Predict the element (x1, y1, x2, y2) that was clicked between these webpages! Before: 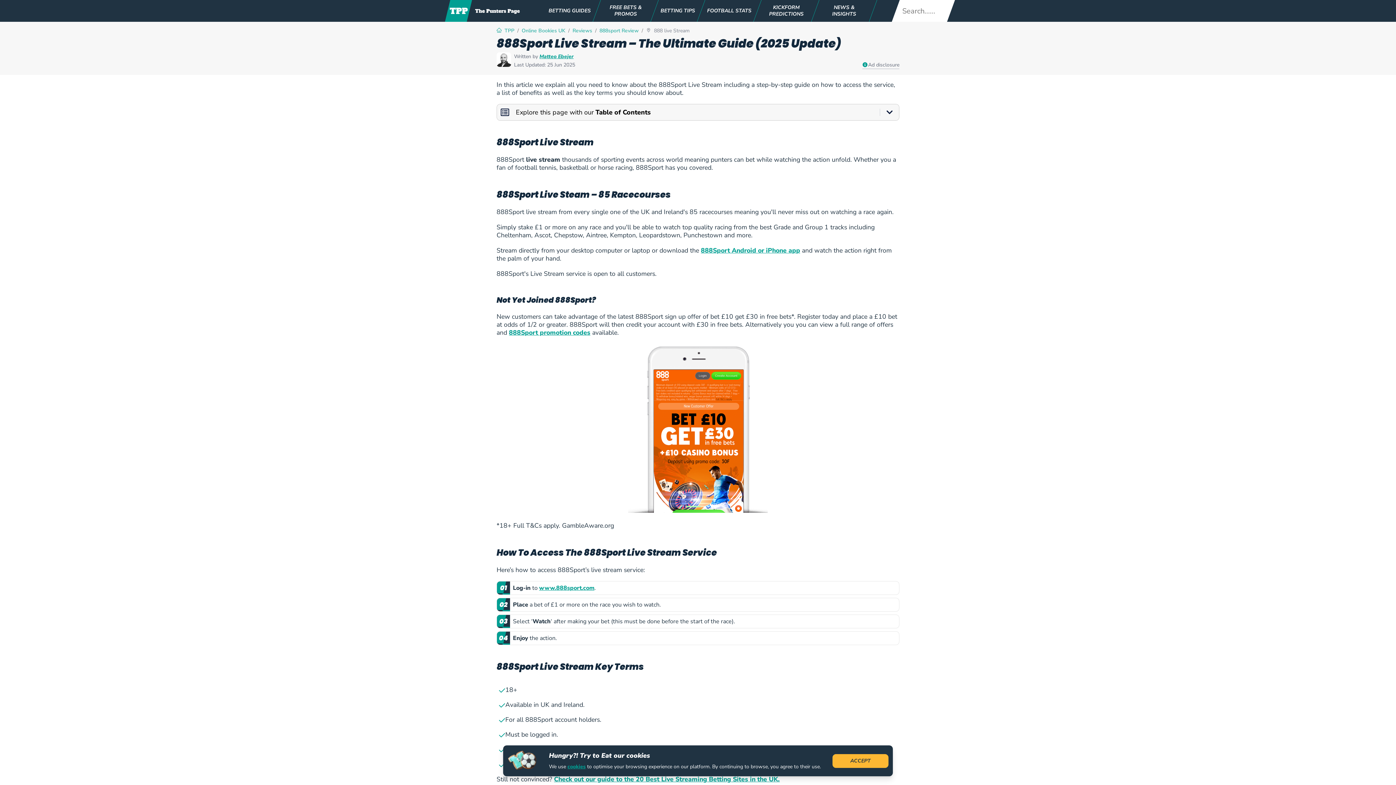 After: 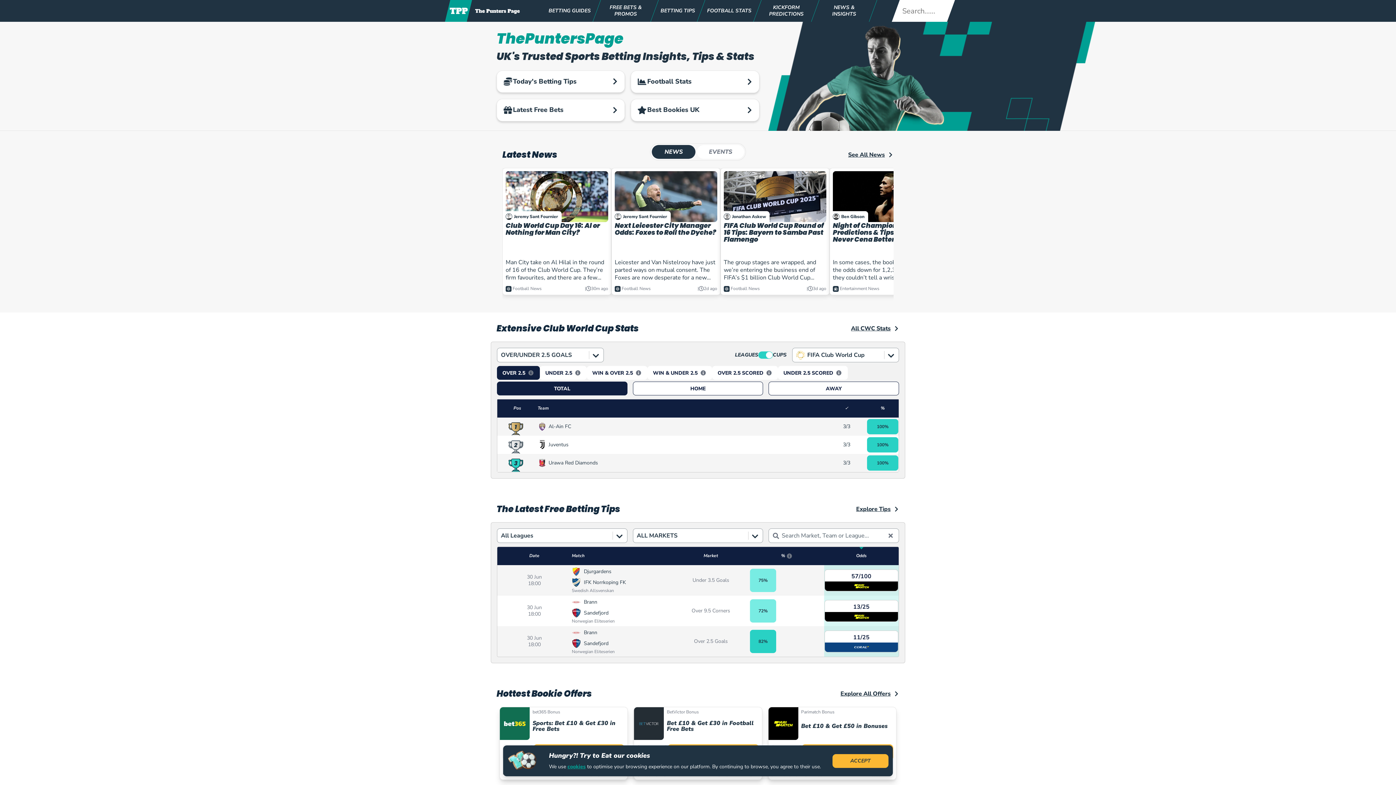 Action: bbox: (445, 0, 520, 21)